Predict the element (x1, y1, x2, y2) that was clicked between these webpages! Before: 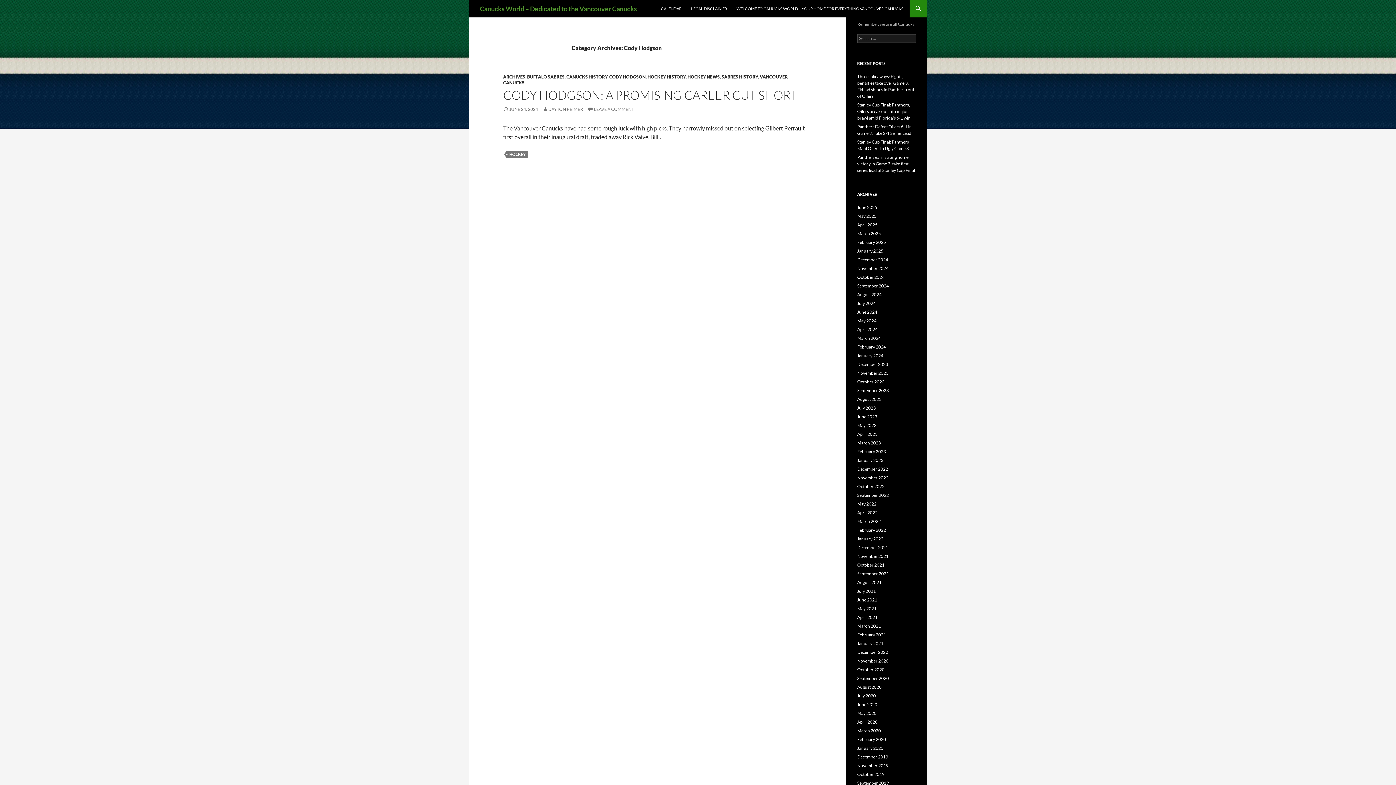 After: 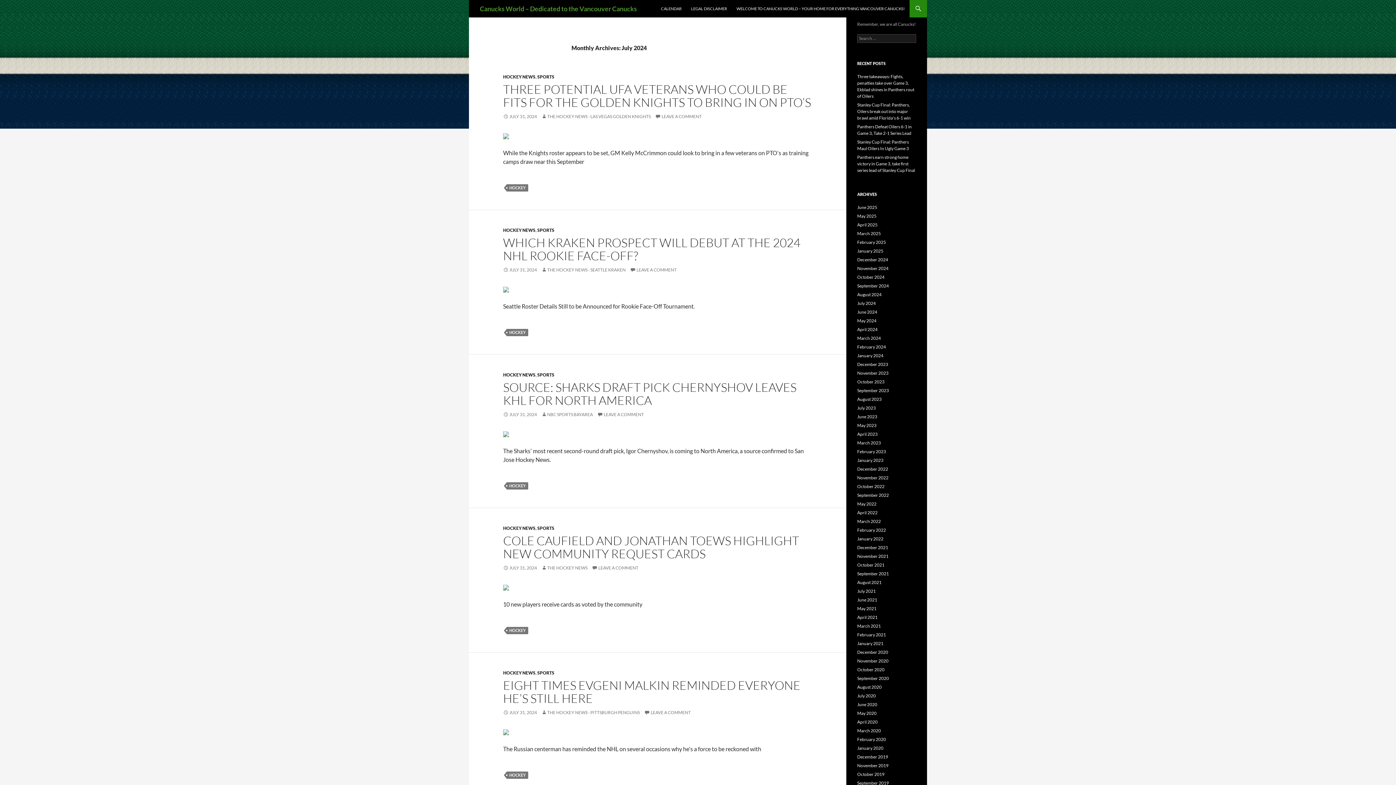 Action: bbox: (857, 300, 876, 306) label: July 2024